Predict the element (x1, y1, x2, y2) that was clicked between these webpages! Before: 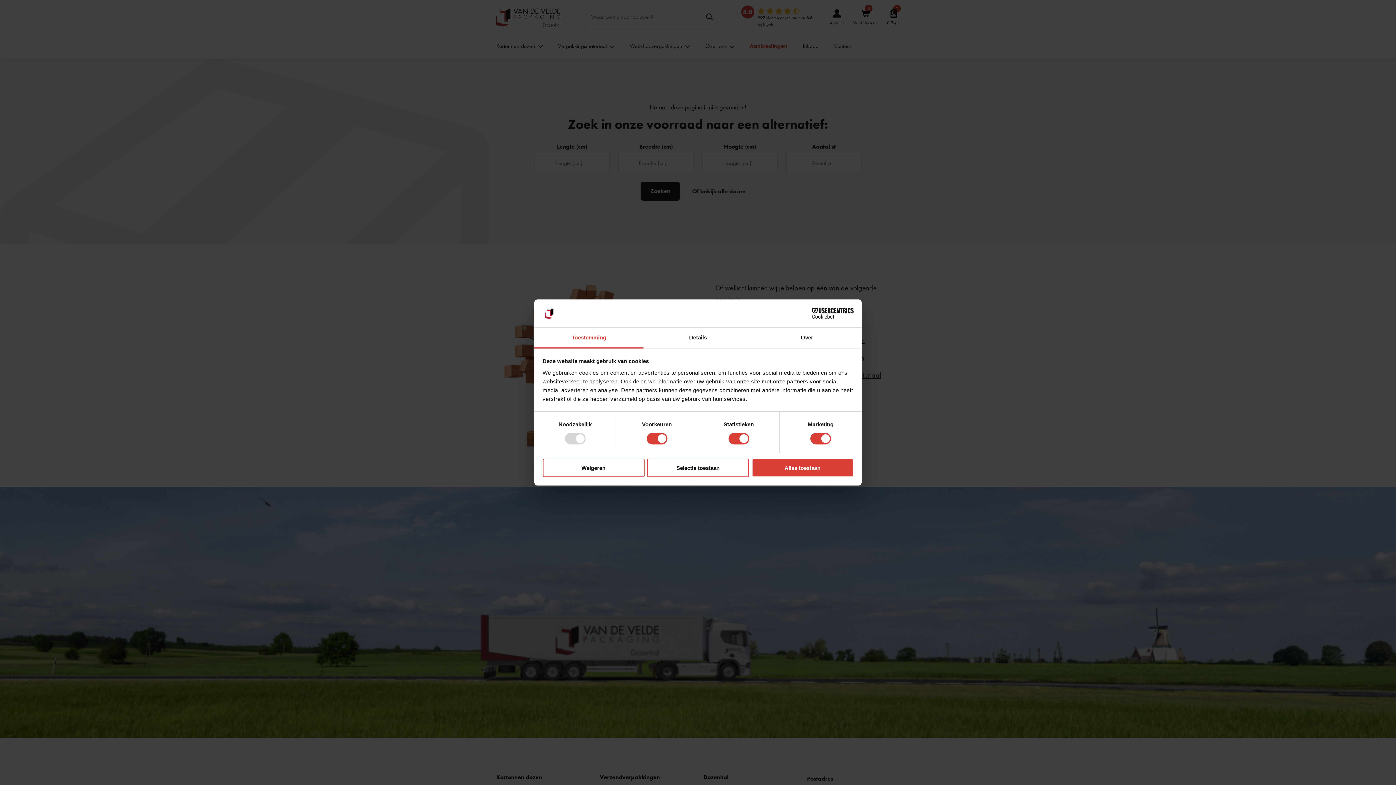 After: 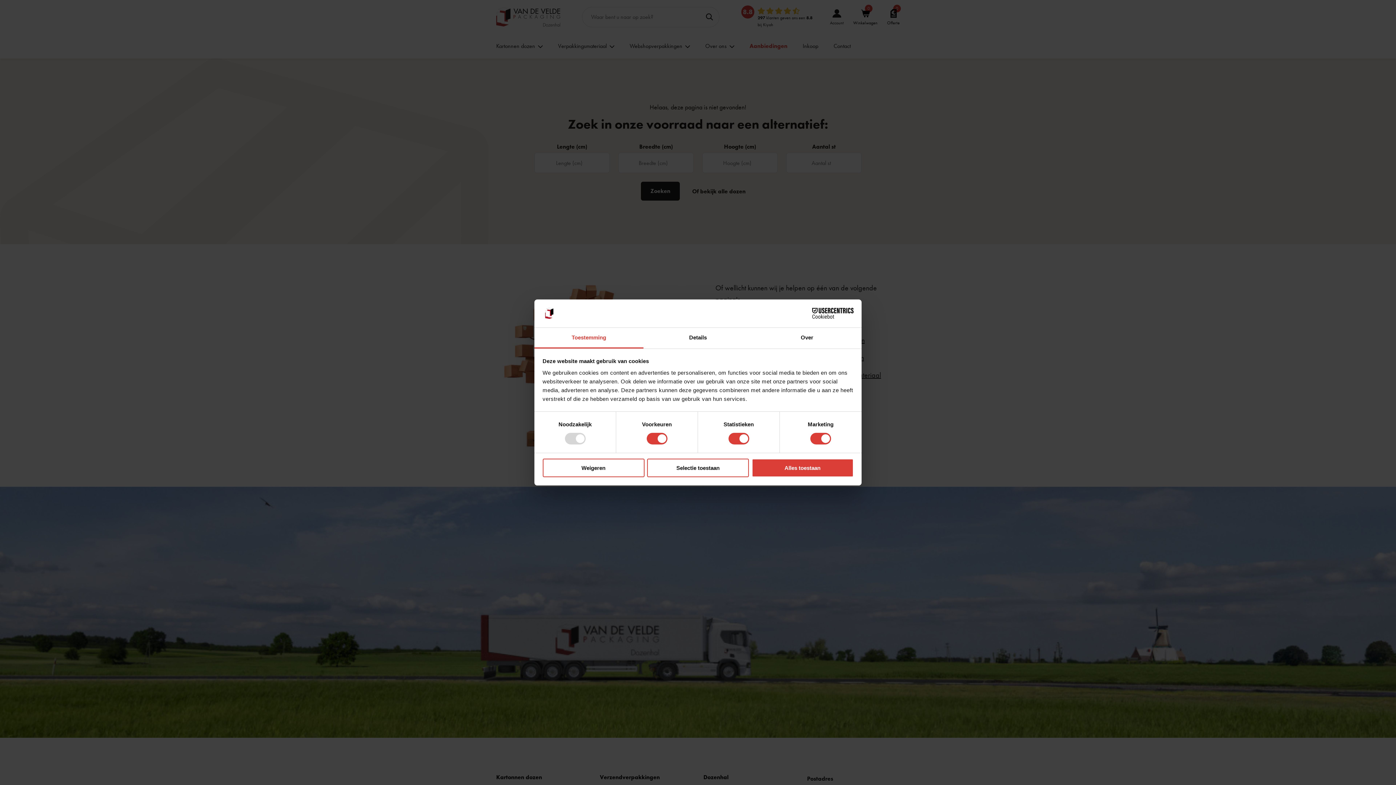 Action: label: Toestemming bbox: (534, 327, 643, 348)